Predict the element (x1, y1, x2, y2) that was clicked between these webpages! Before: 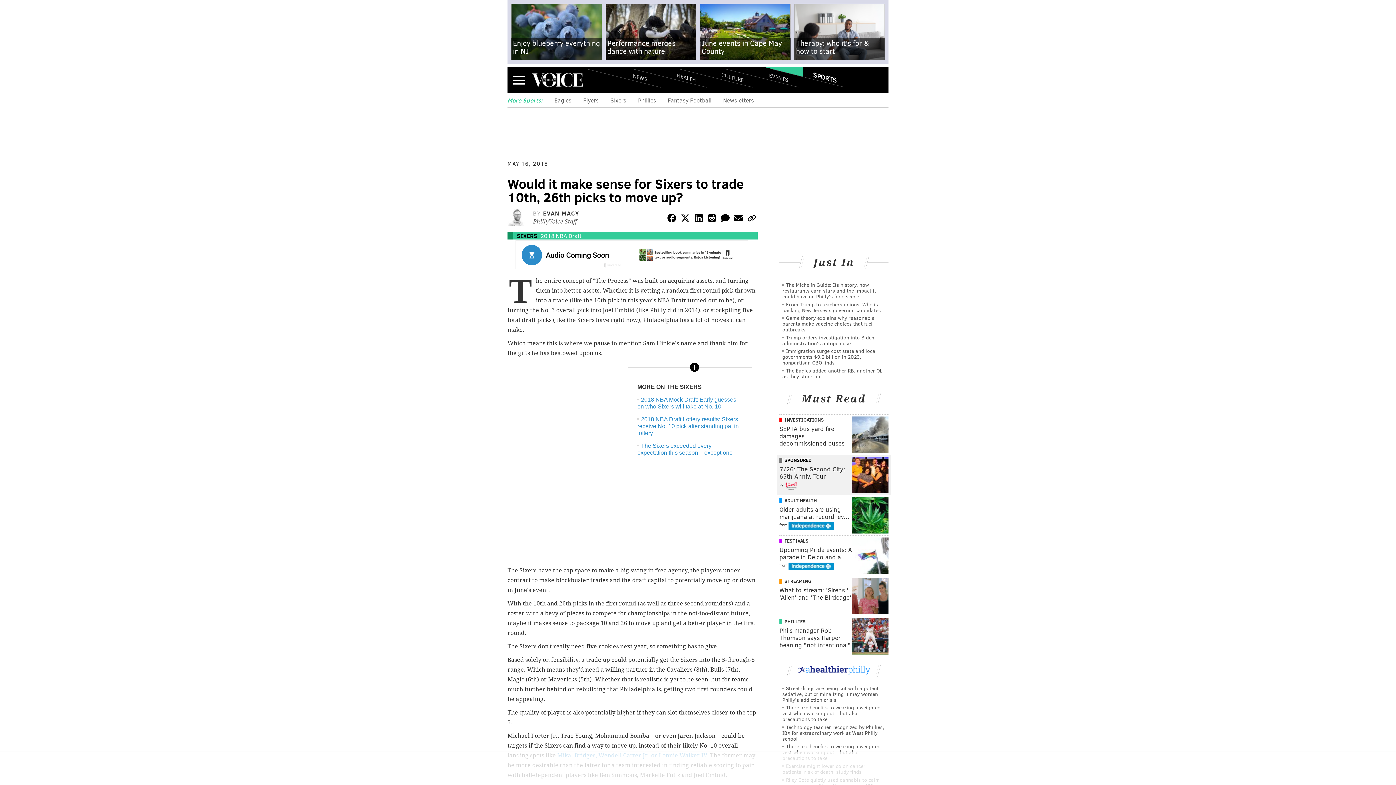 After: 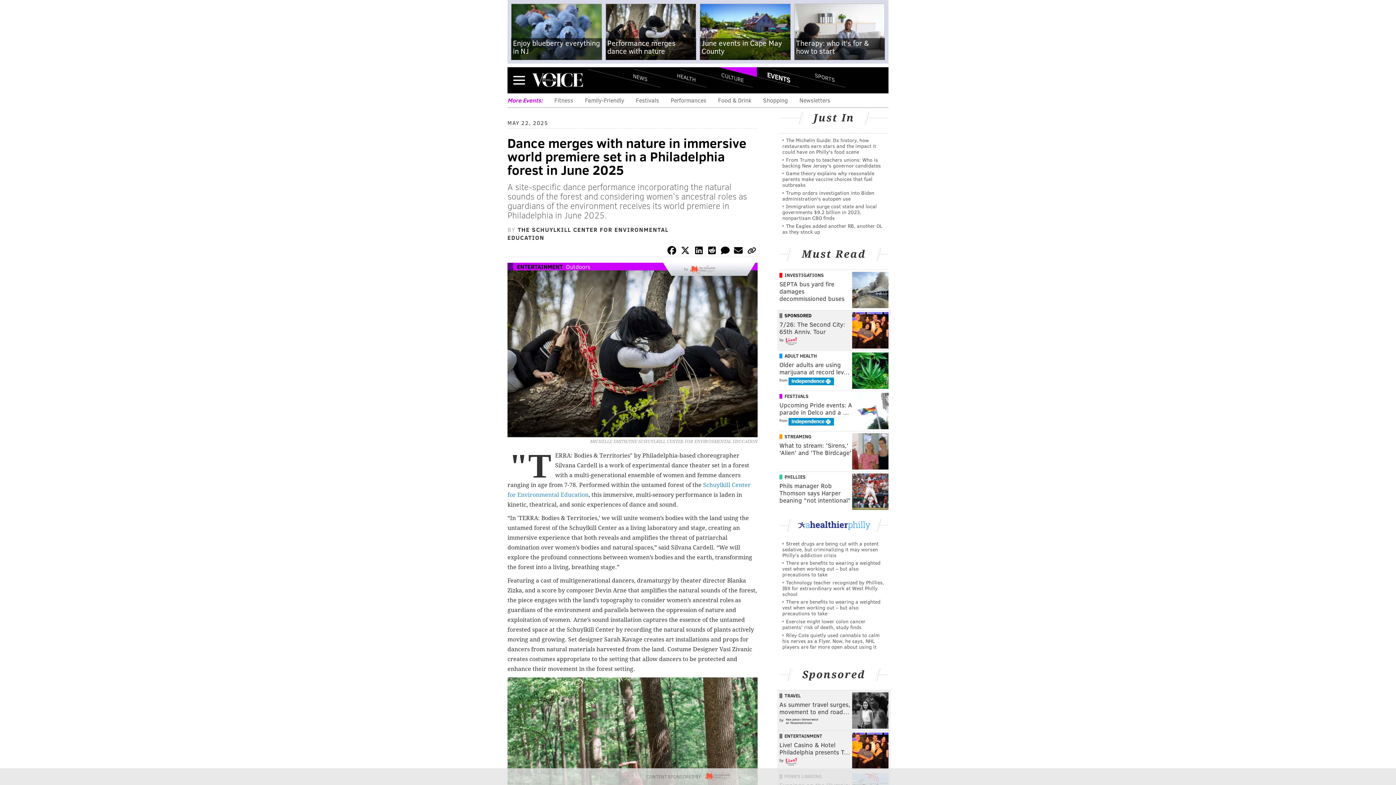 Action: label: Performance merges dance with nature bbox: (605, 3, 696, 61)